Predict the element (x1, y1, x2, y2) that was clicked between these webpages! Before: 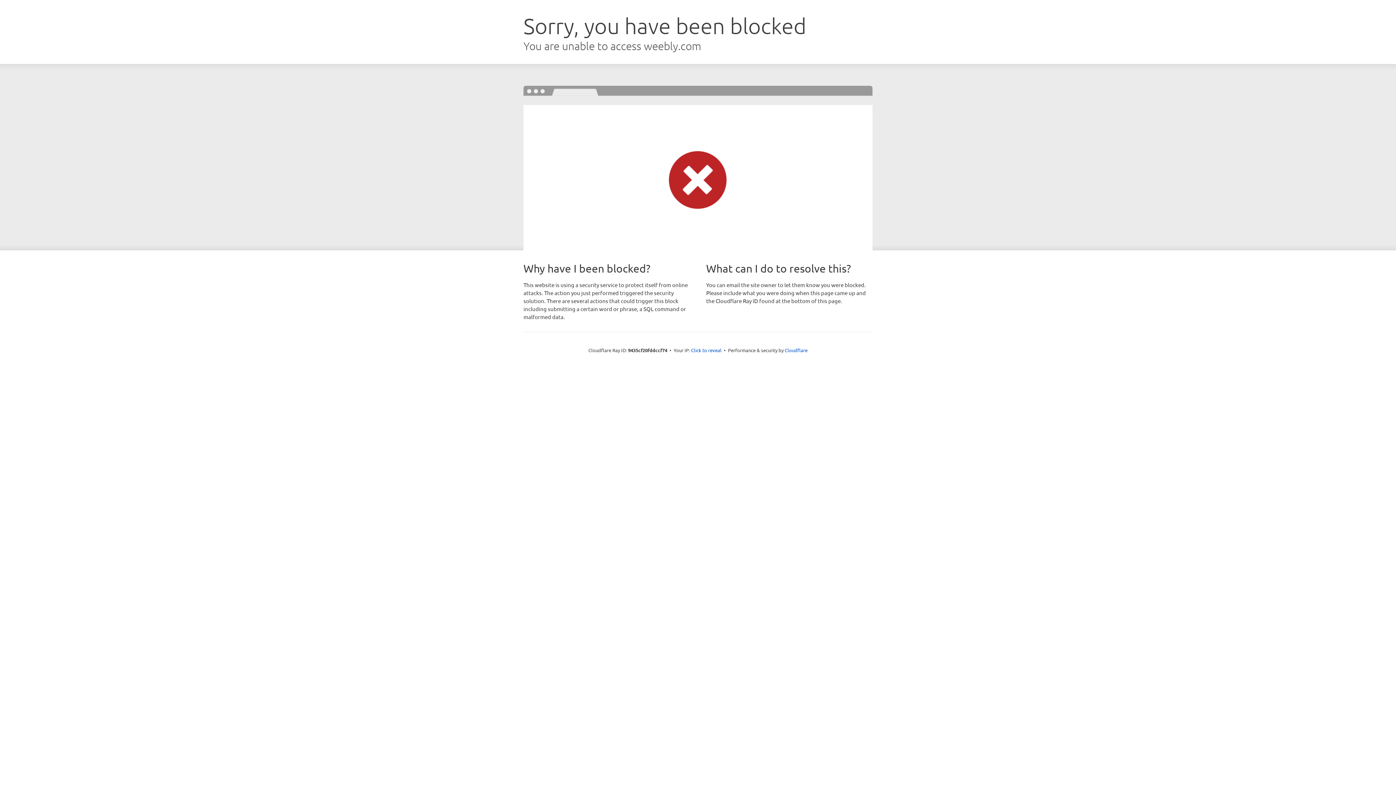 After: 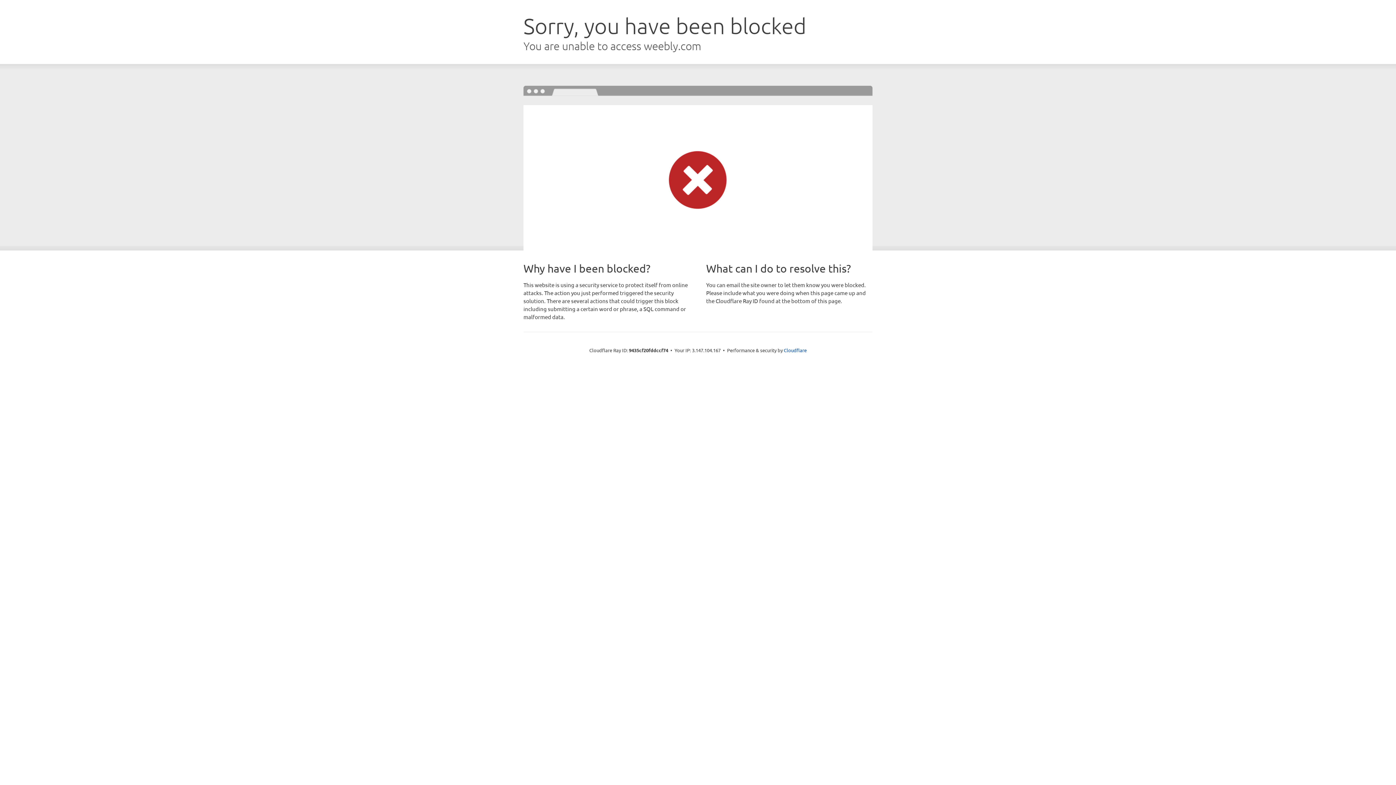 Action: bbox: (691, 346, 721, 353) label: Click to reveal